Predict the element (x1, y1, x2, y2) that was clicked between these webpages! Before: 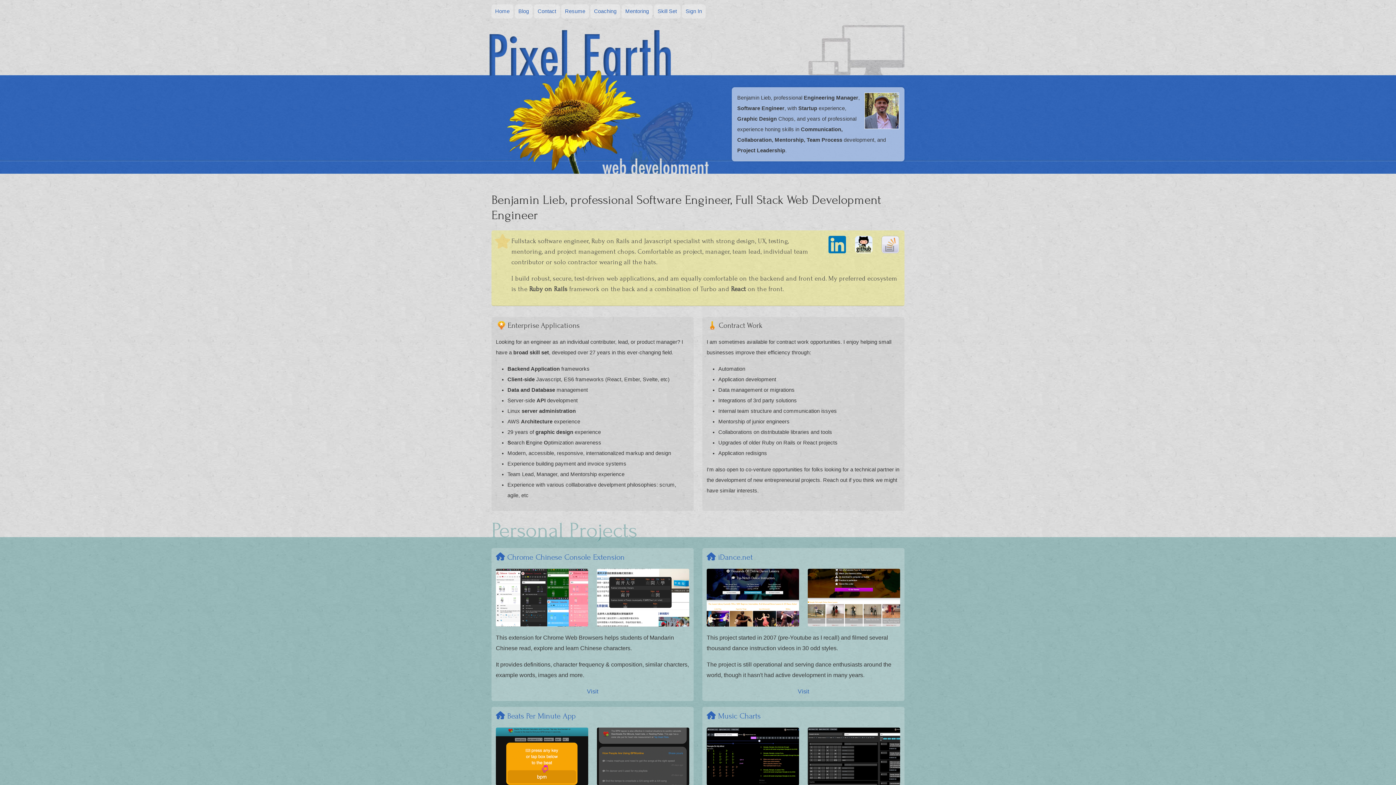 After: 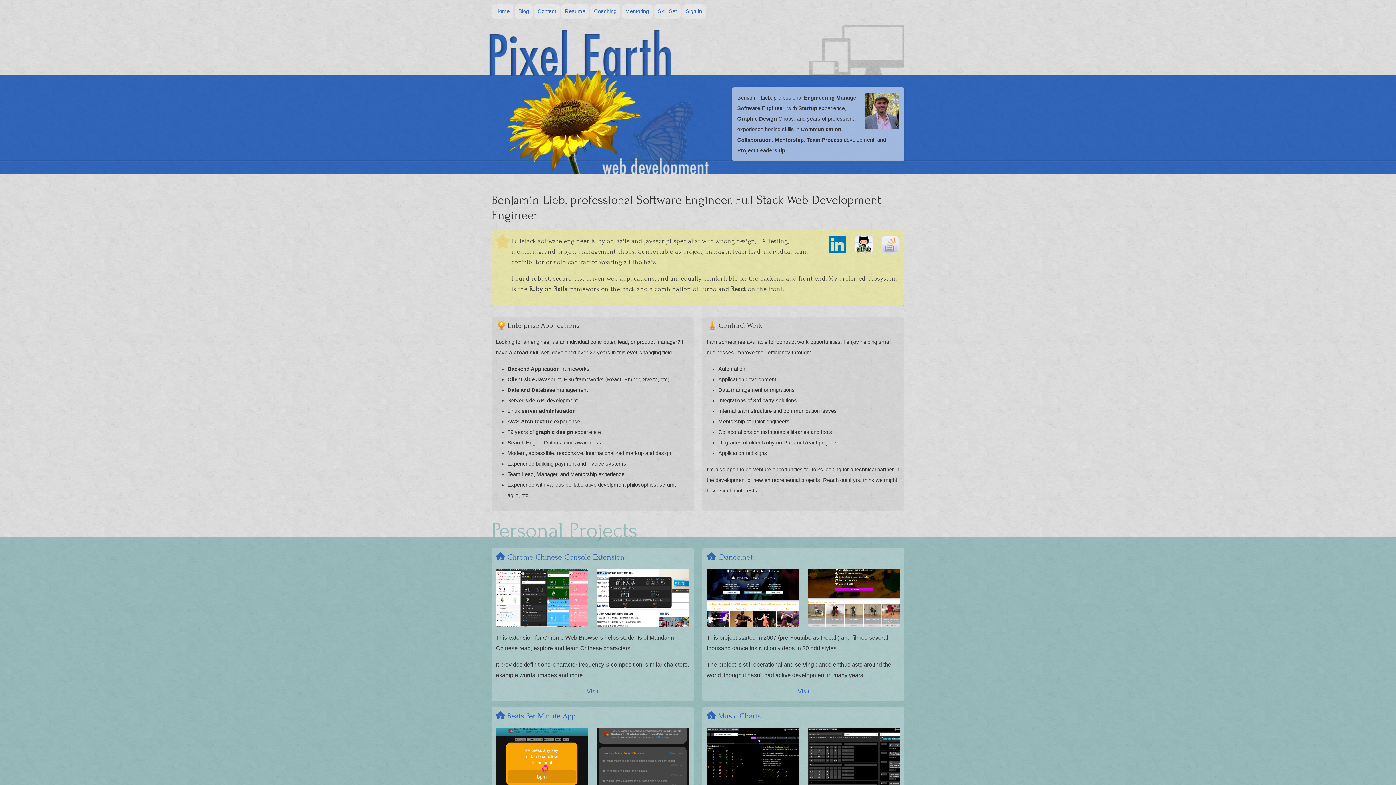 Action: bbox: (848, 240, 874, 247) label:  